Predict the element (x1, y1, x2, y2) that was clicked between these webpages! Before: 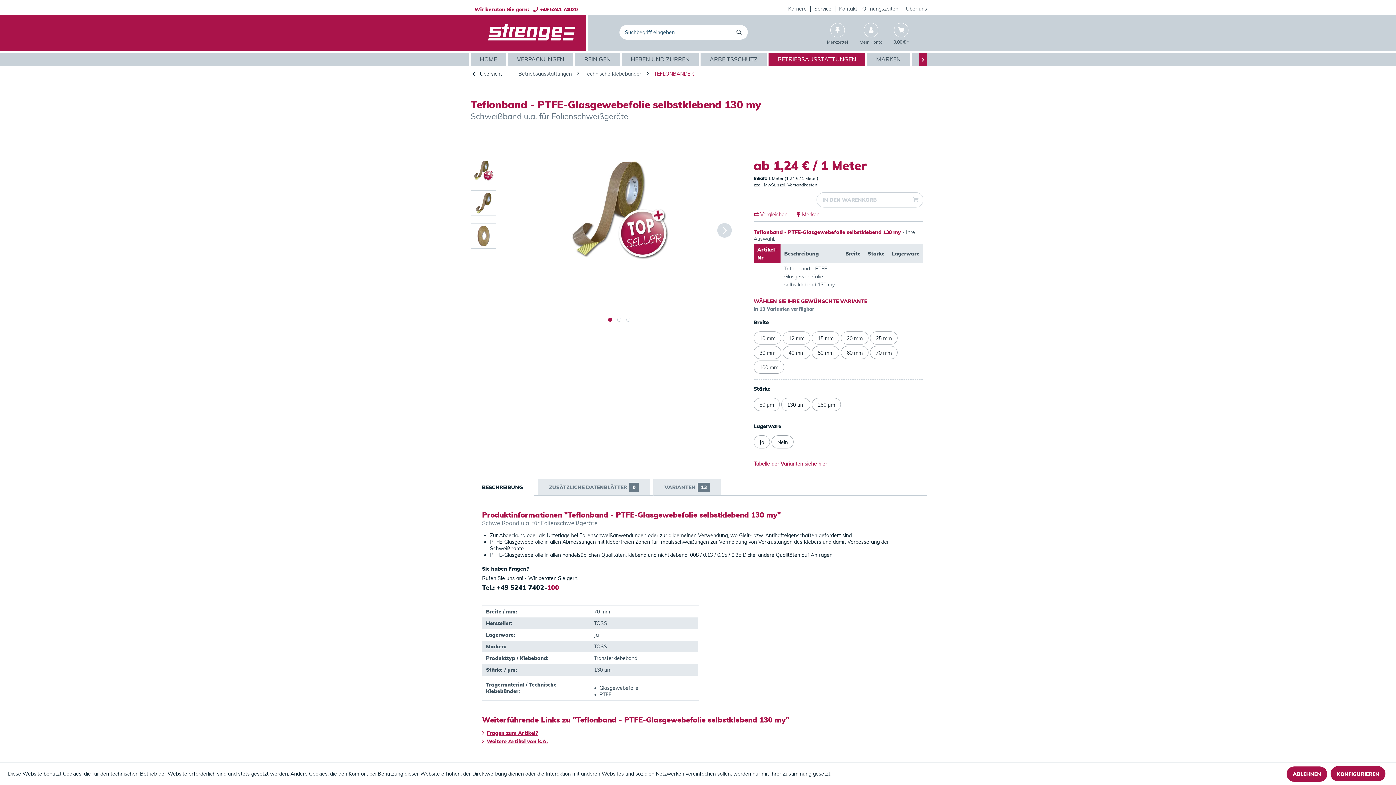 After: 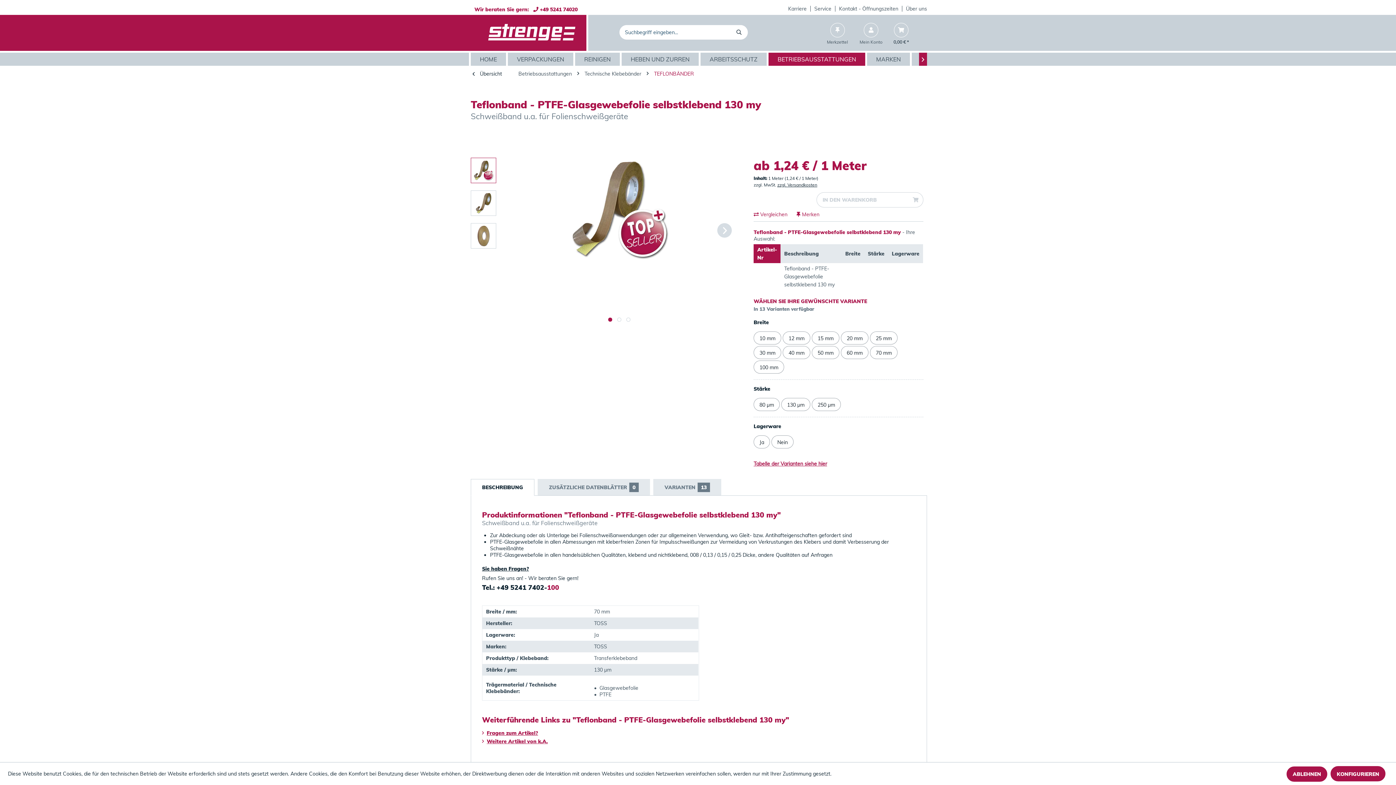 Action: bbox: (608, 317, 612, 321) label:  